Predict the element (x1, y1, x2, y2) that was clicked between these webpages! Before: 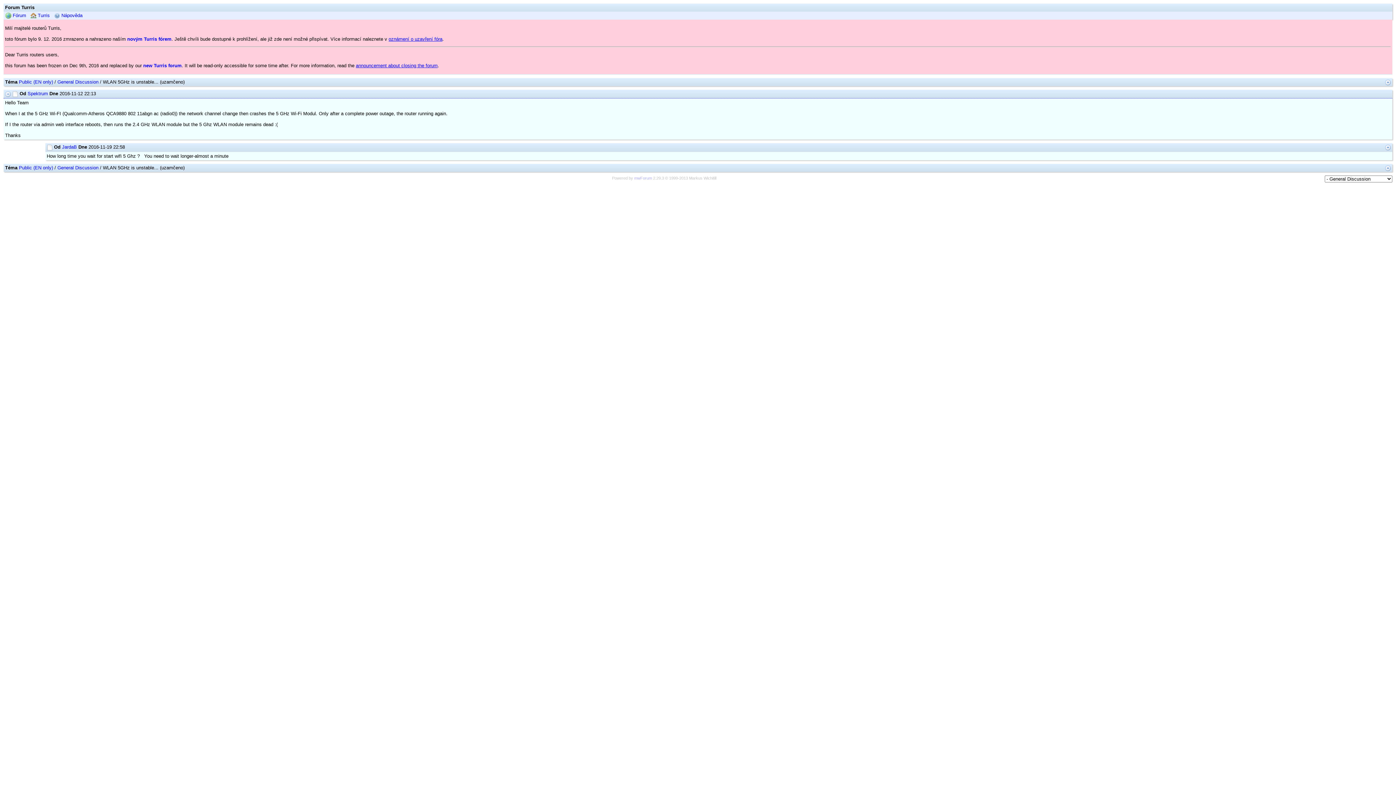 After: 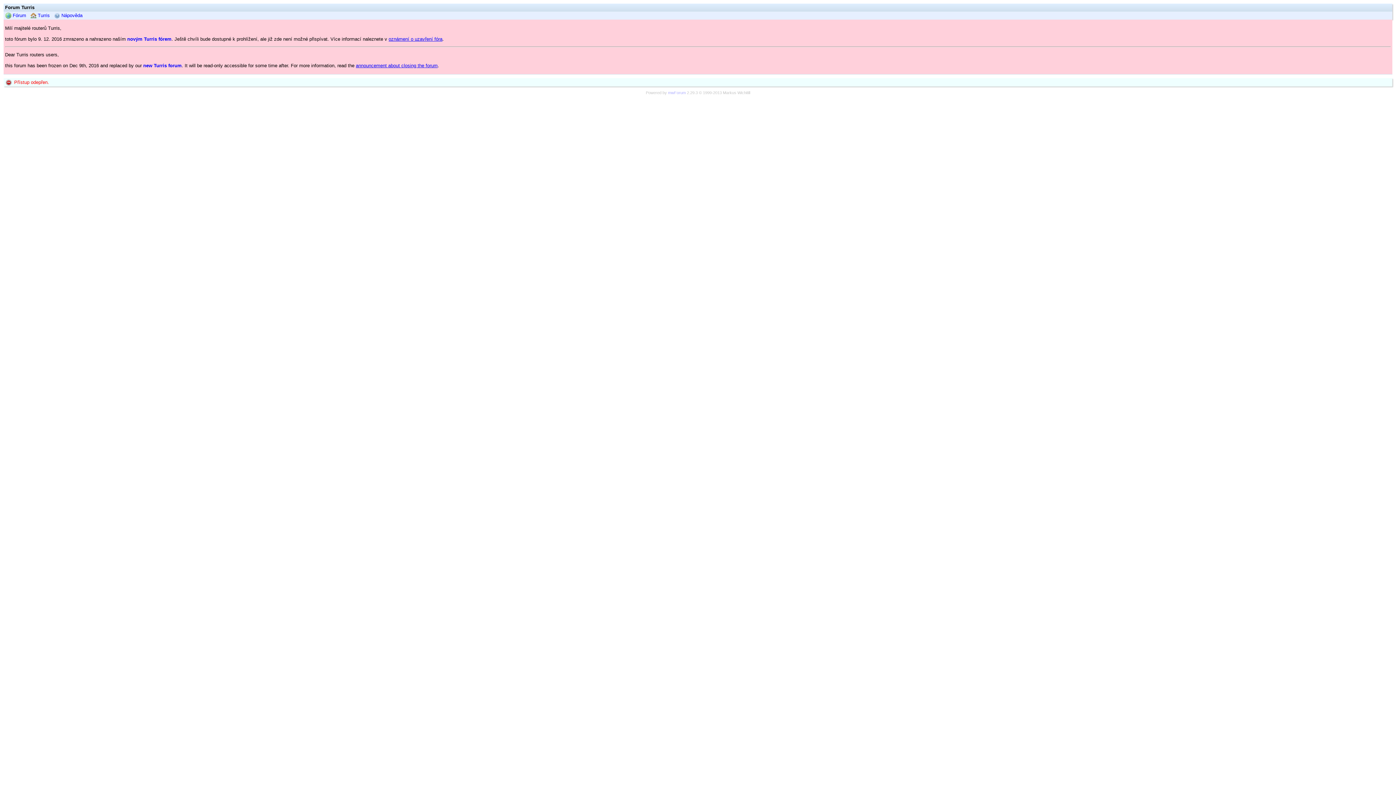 Action: label: JardaB bbox: (62, 144, 76, 149)